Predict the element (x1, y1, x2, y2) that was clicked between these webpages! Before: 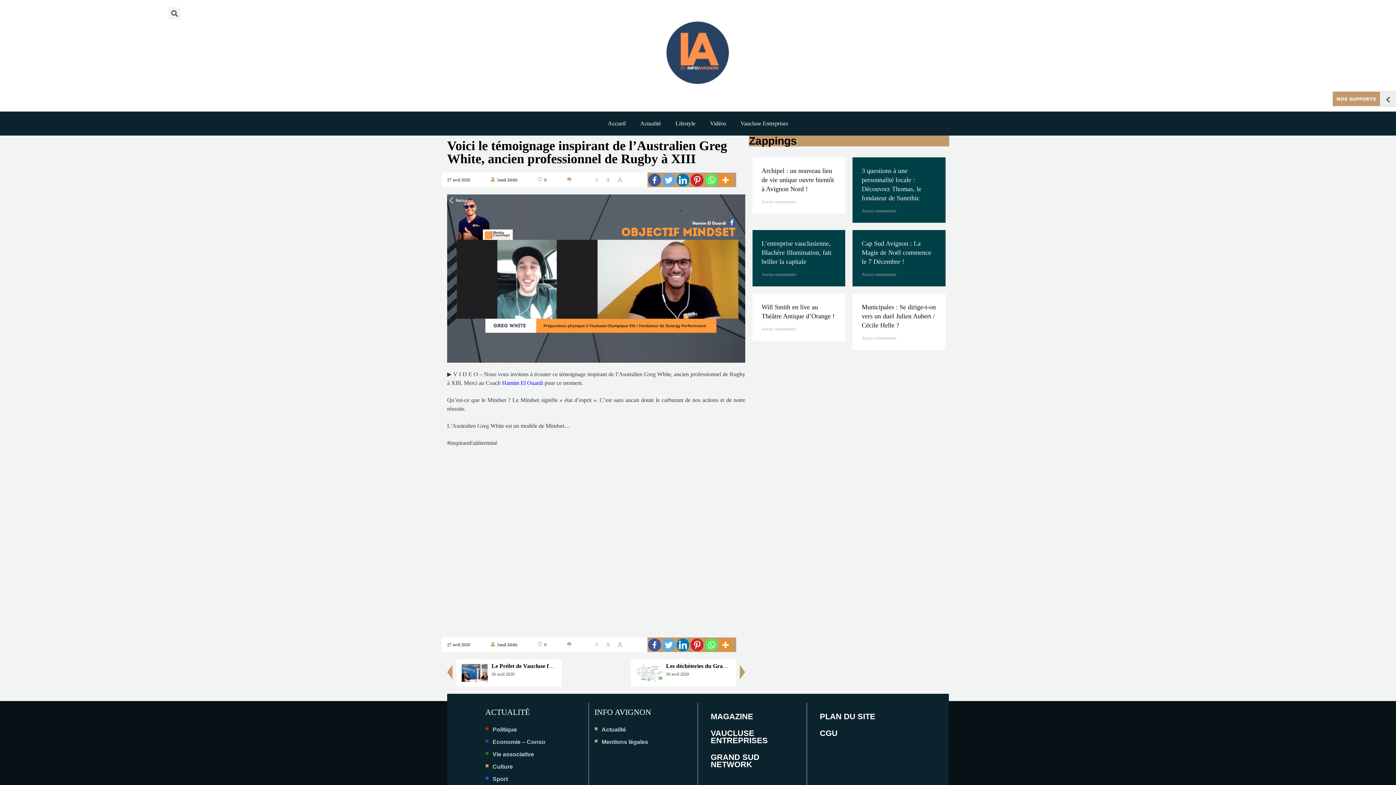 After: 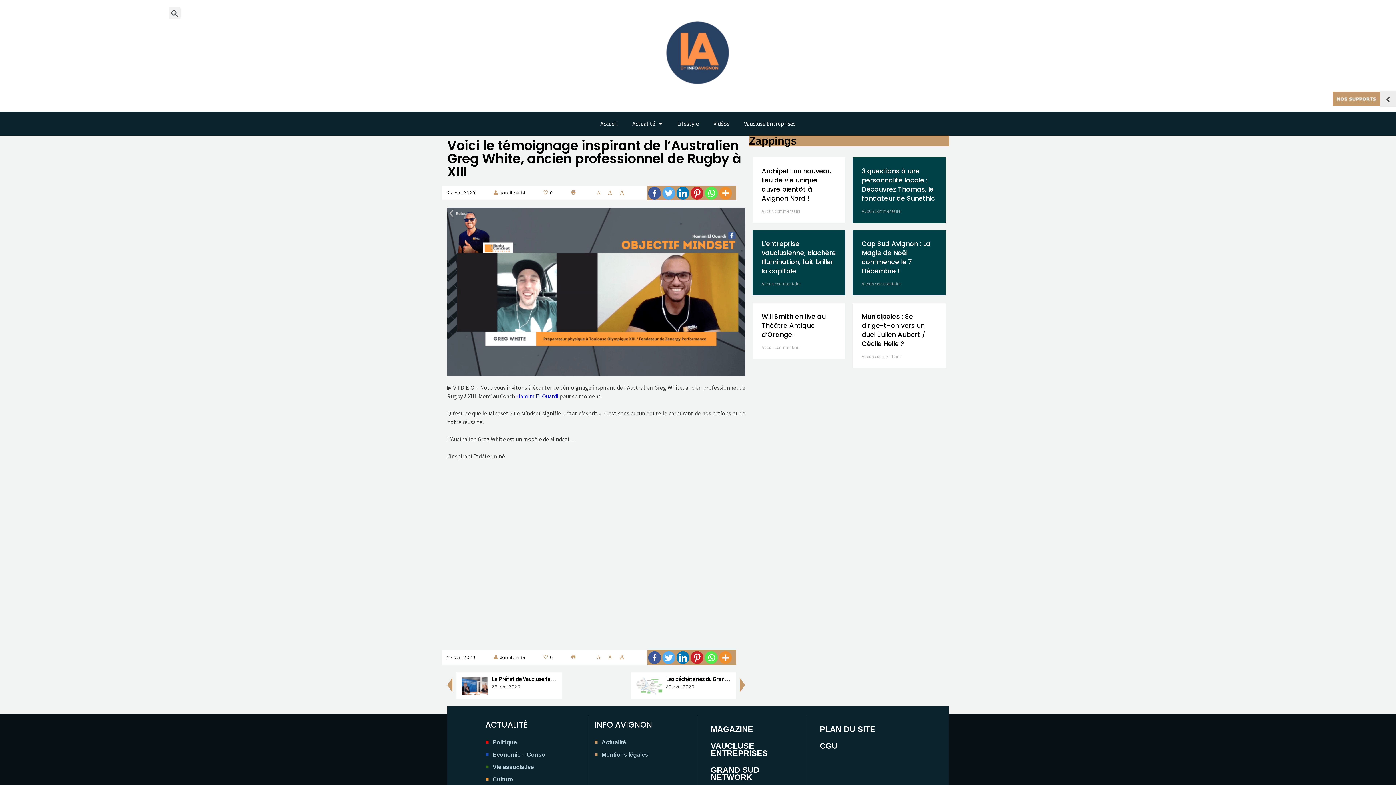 Action: bbox: (594, 177, 600, 181)